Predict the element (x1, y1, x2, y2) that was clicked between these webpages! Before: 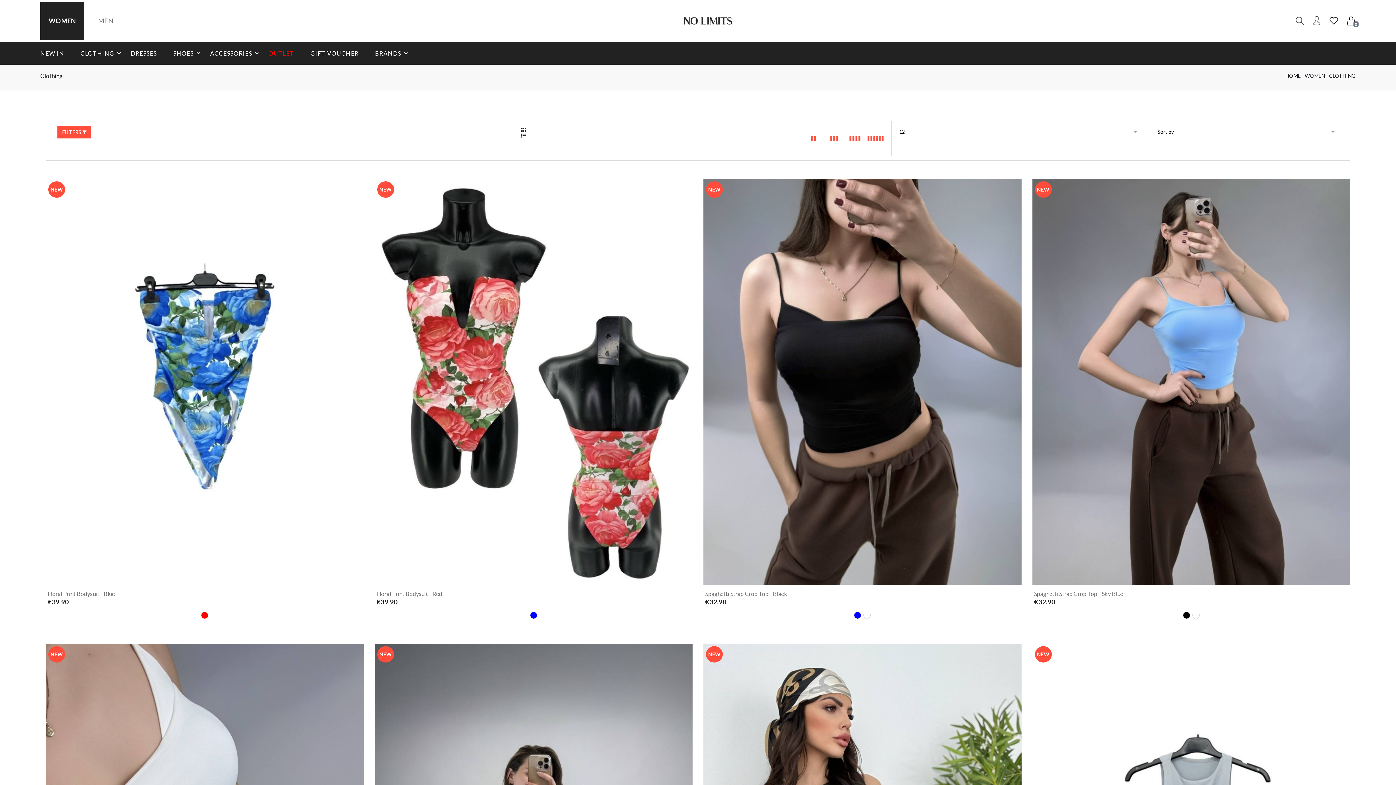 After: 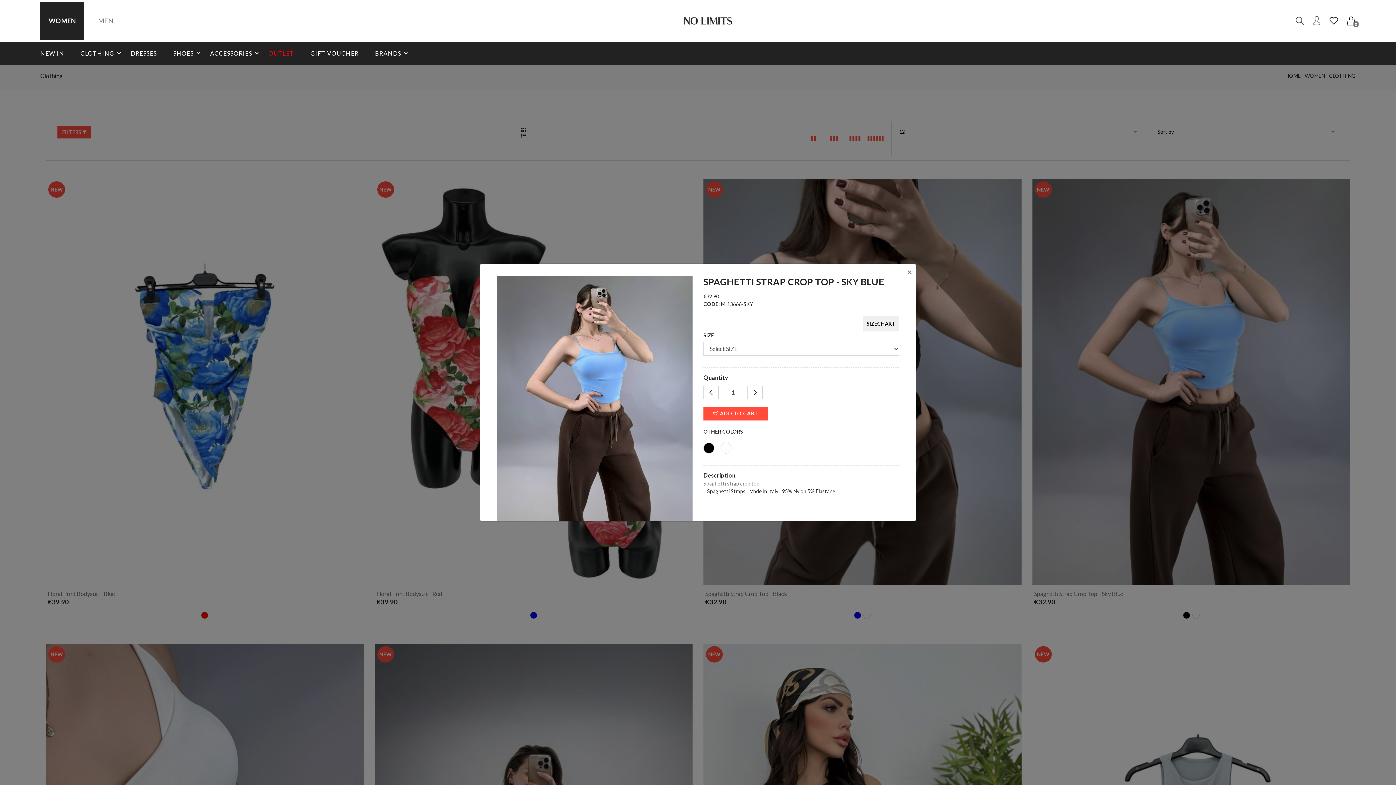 Action: bbox: (1336, 571, 1350, 585)